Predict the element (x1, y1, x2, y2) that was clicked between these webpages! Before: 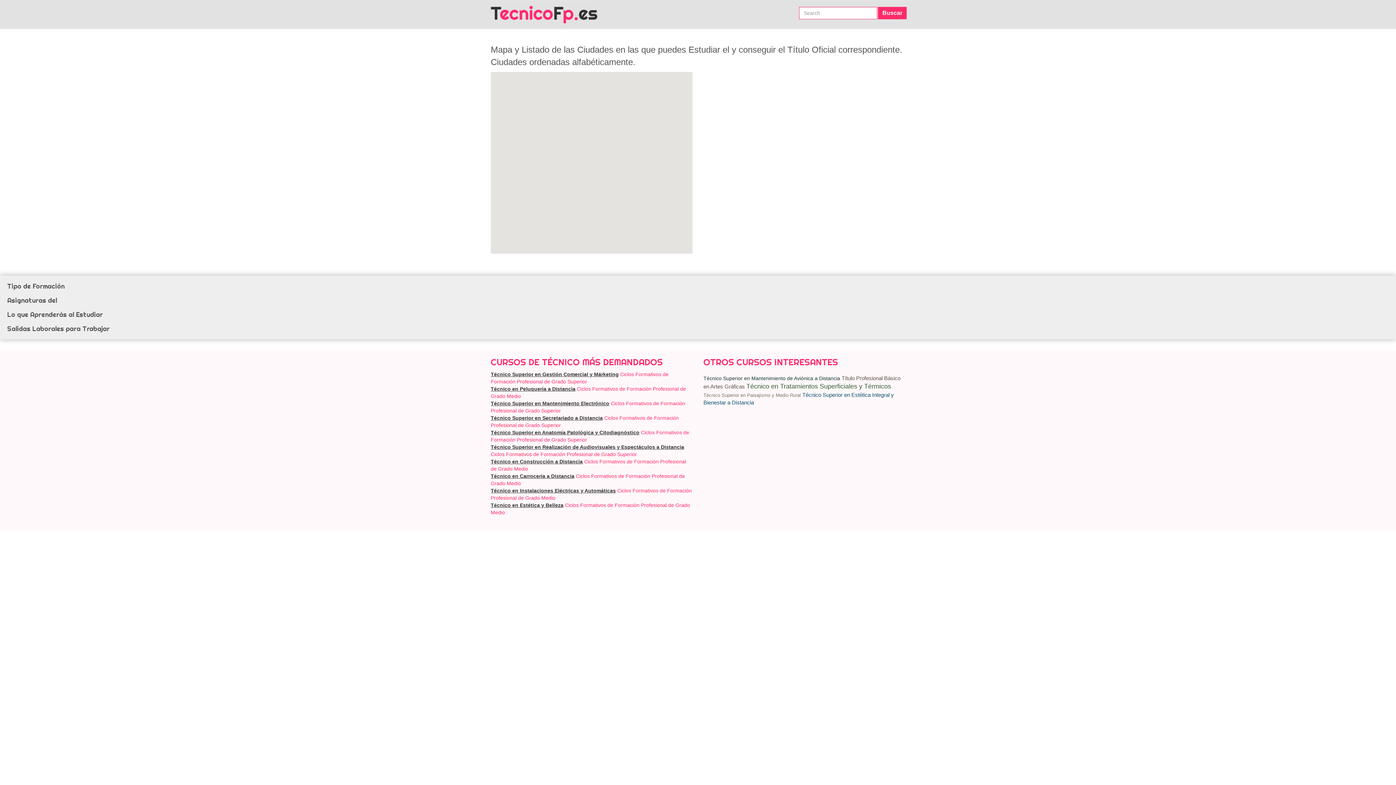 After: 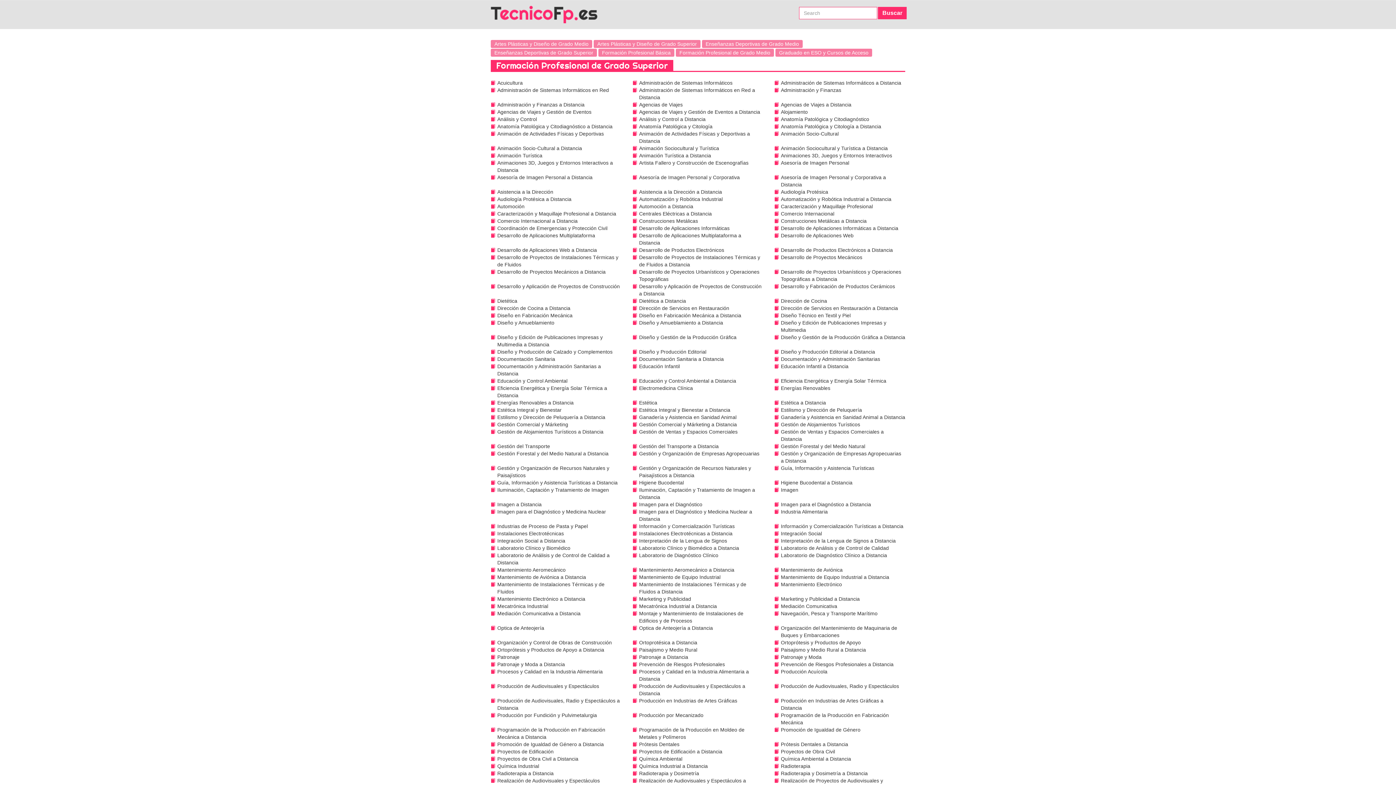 Action: bbox: (485, 0, 602, 28)